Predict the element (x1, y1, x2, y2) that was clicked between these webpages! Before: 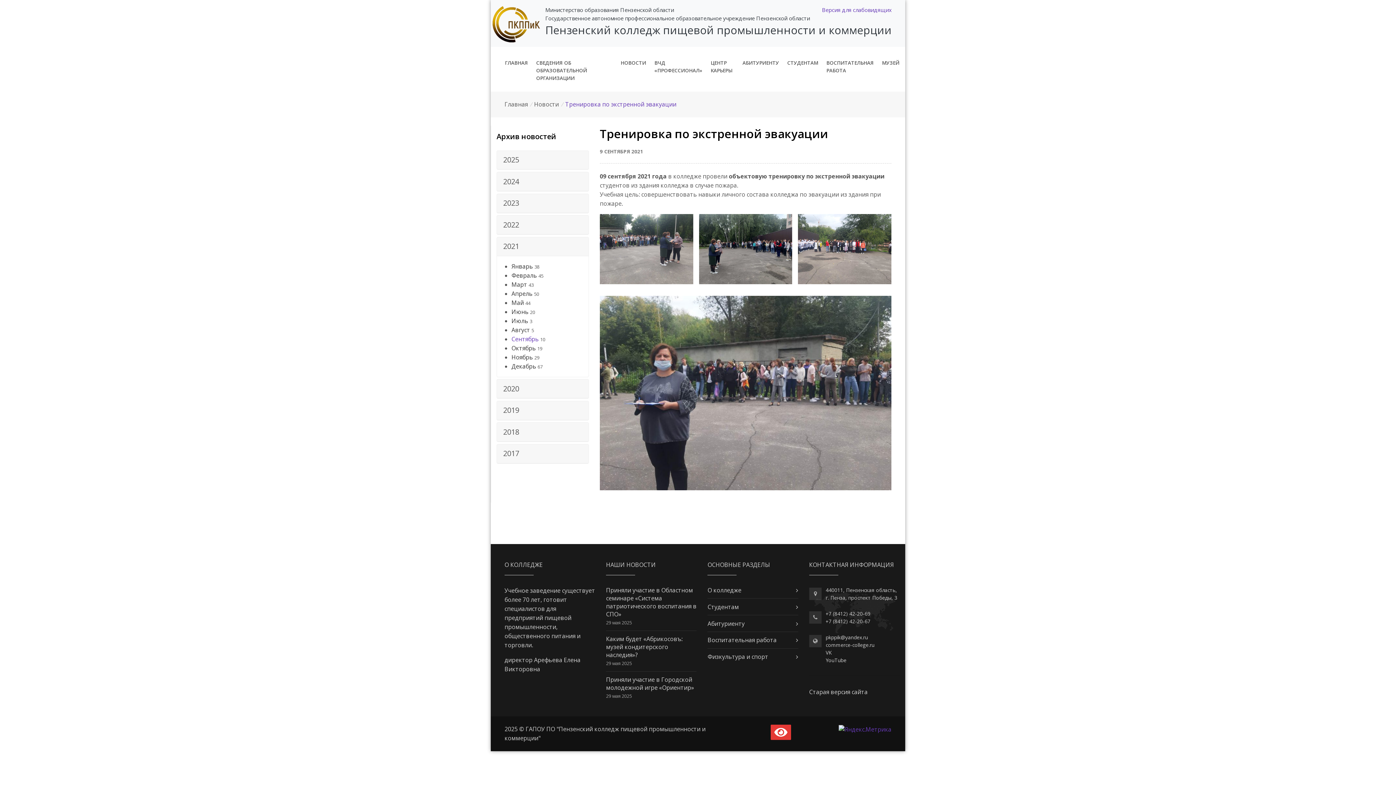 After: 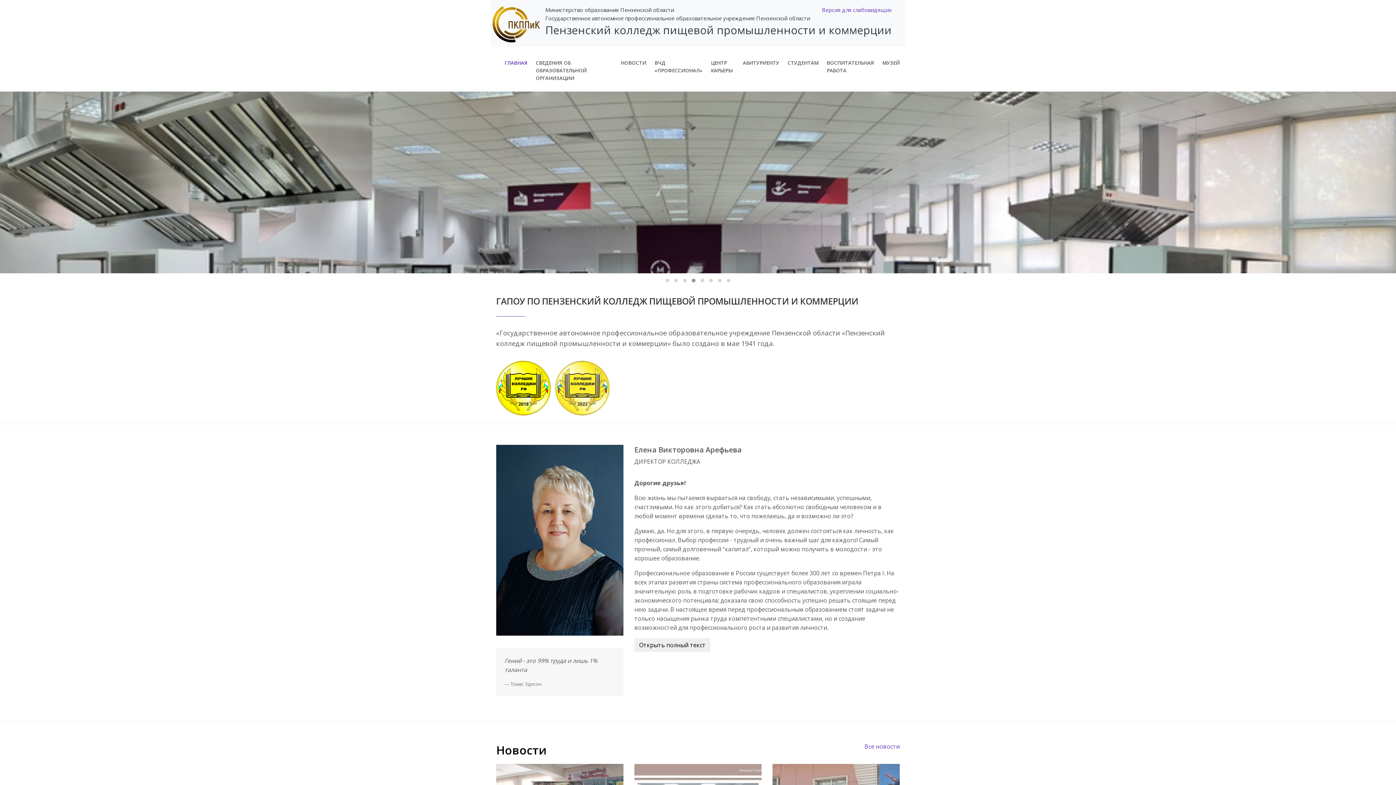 Action: bbox: (504, 100, 527, 108) label: Главная